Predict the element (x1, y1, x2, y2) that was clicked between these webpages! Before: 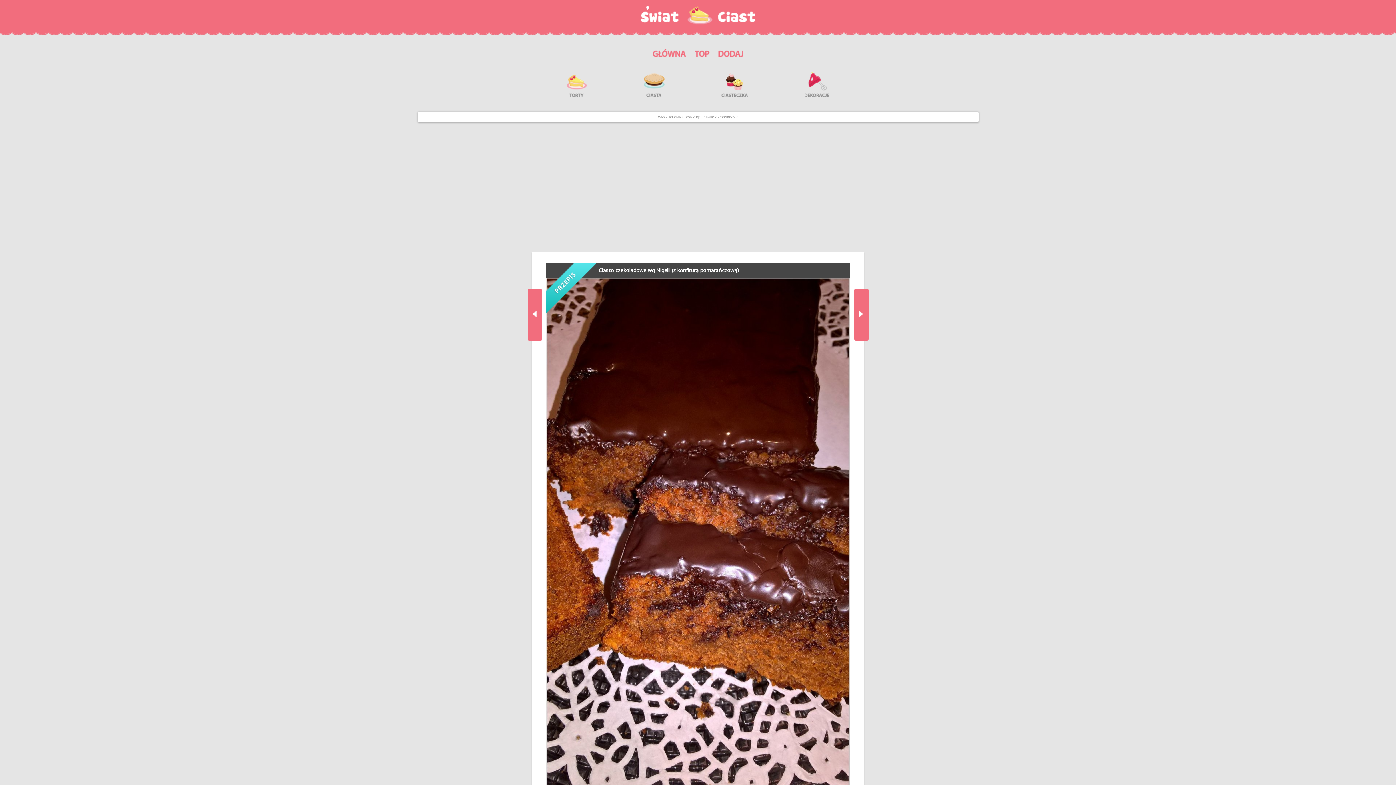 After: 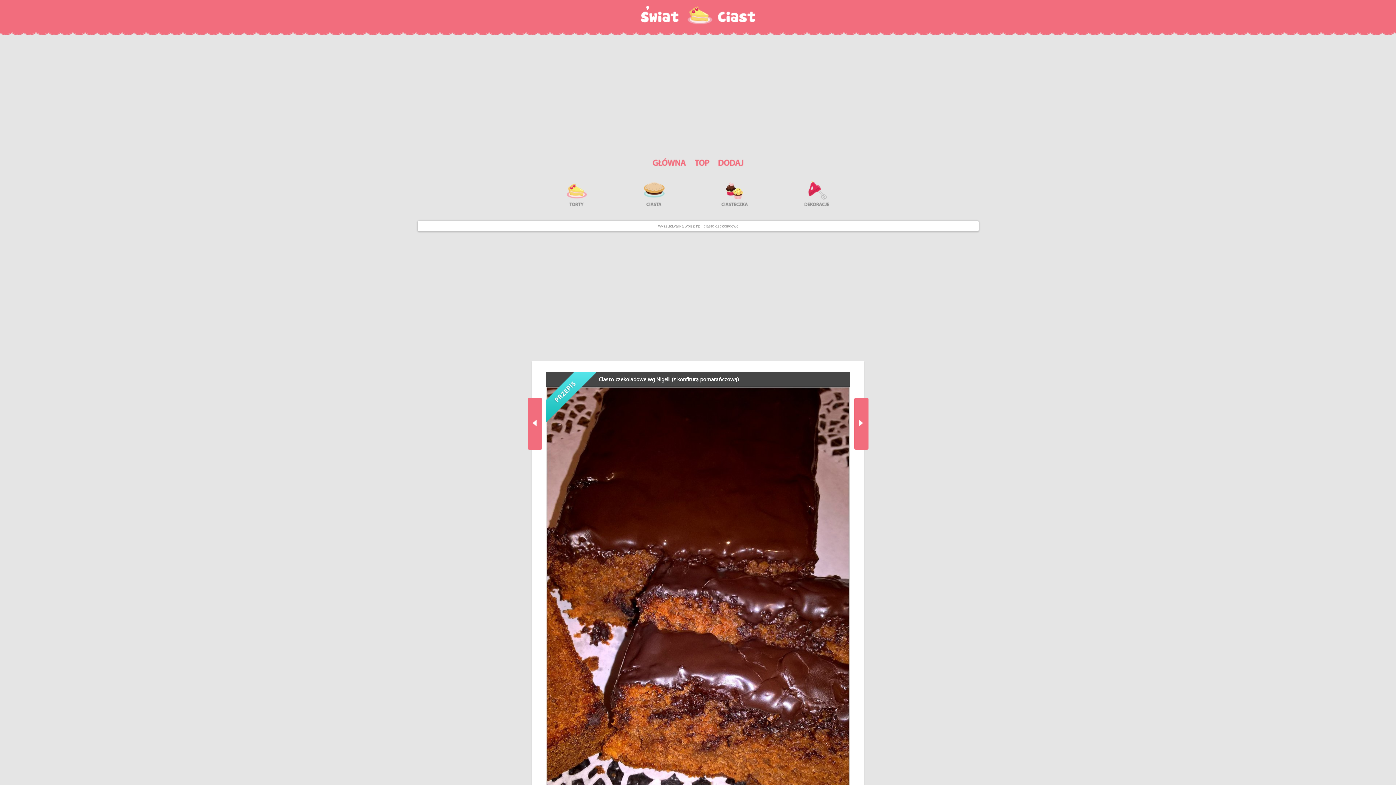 Action: bbox: (598, 266, 739, 273) label: Ciasto czekoladowe wg Nigelli (z konfiturą pomarańczową)